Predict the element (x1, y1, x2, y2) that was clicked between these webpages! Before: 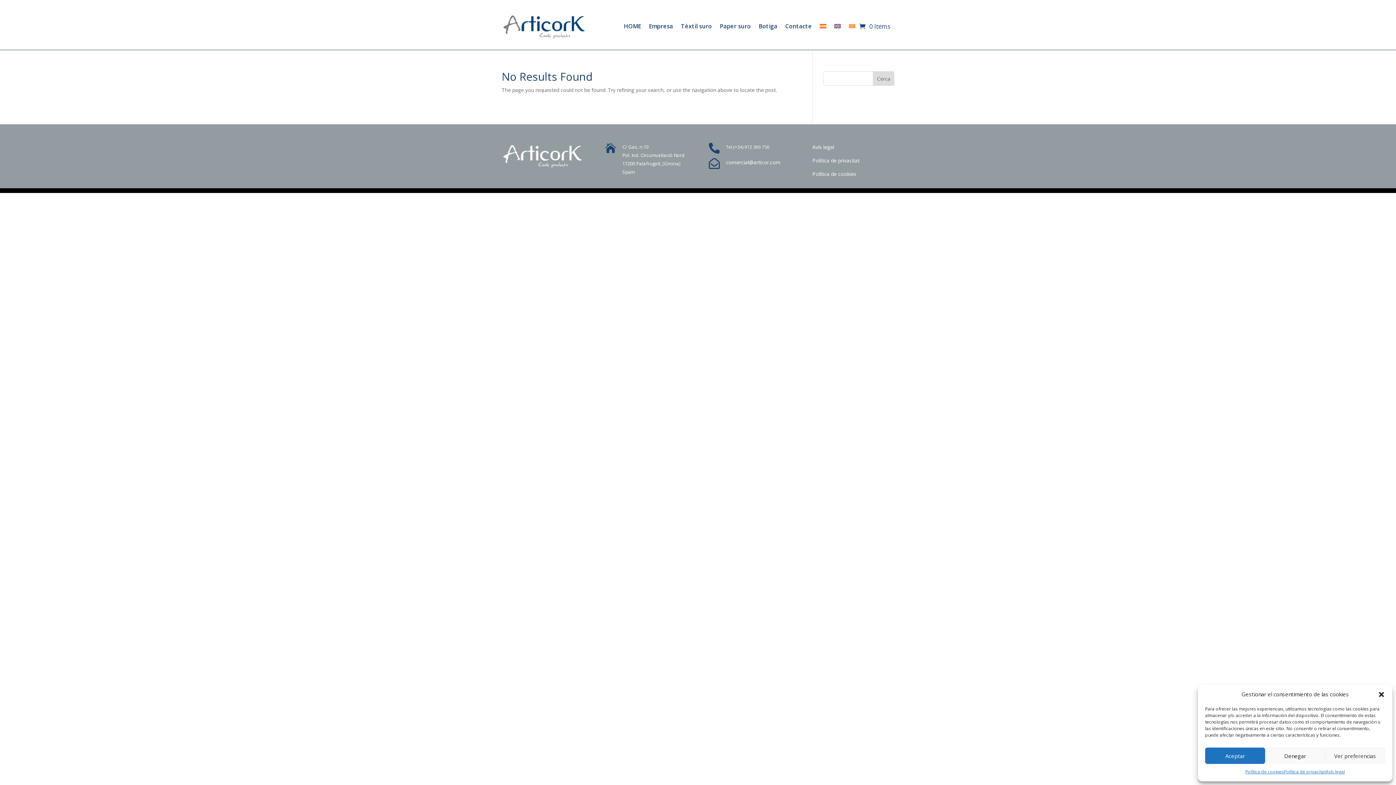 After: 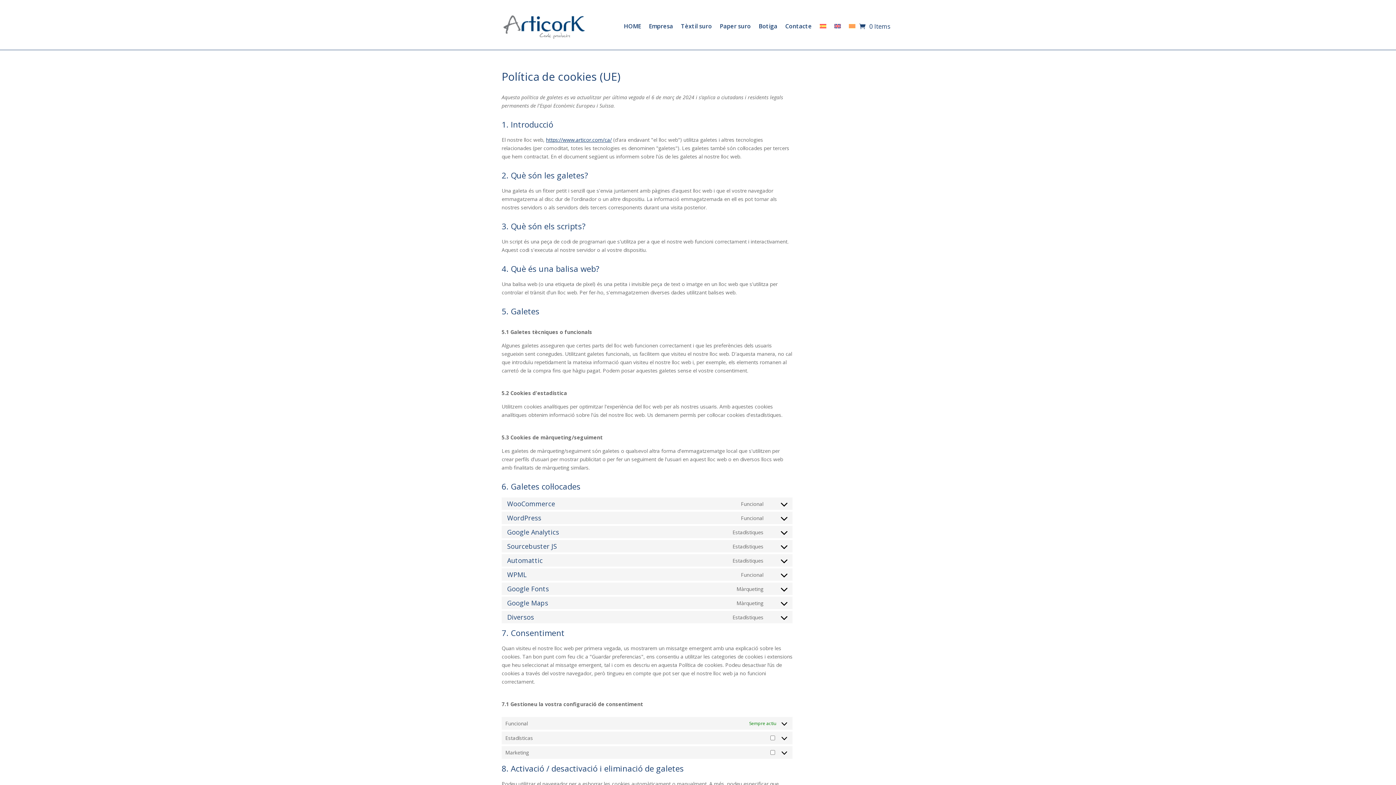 Action: bbox: (1245, 768, 1284, 776) label: Política de cookies